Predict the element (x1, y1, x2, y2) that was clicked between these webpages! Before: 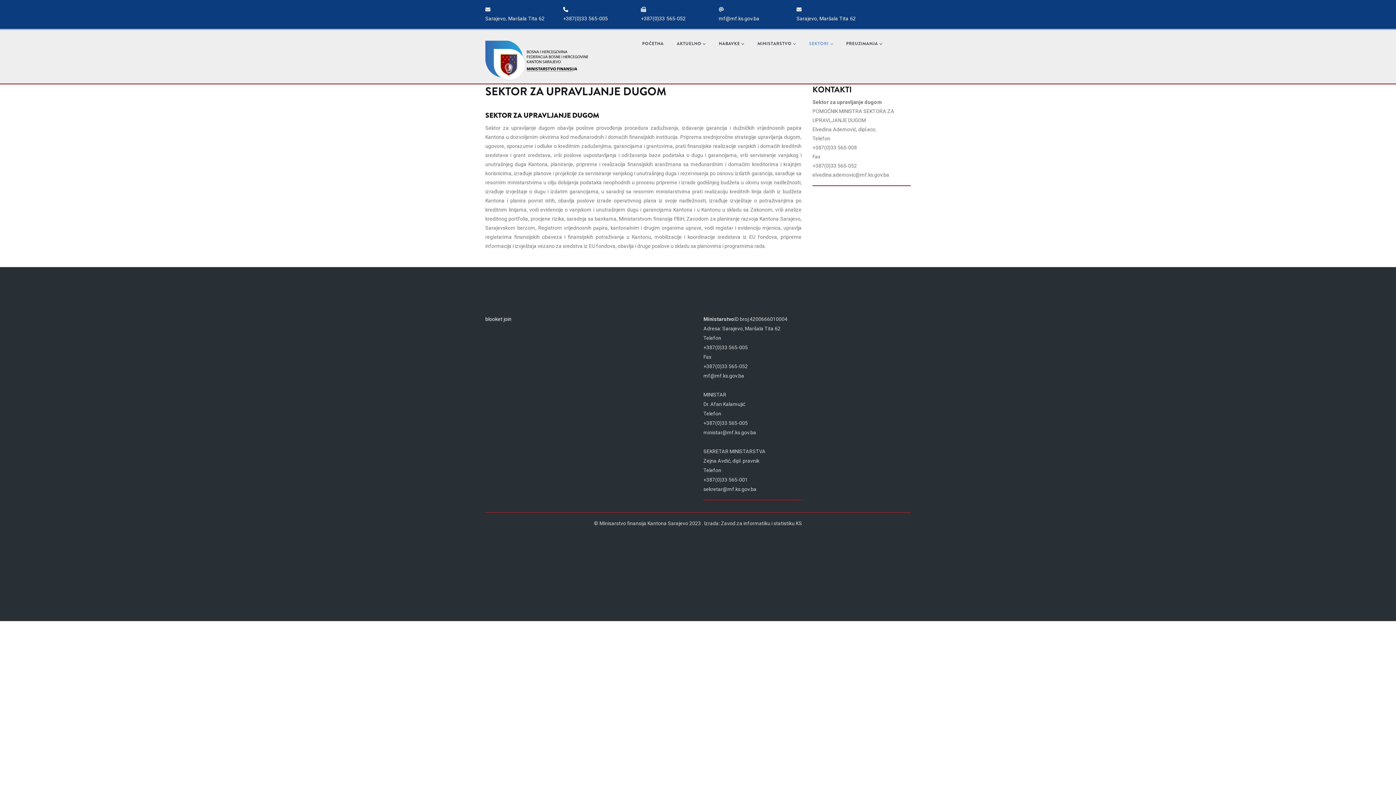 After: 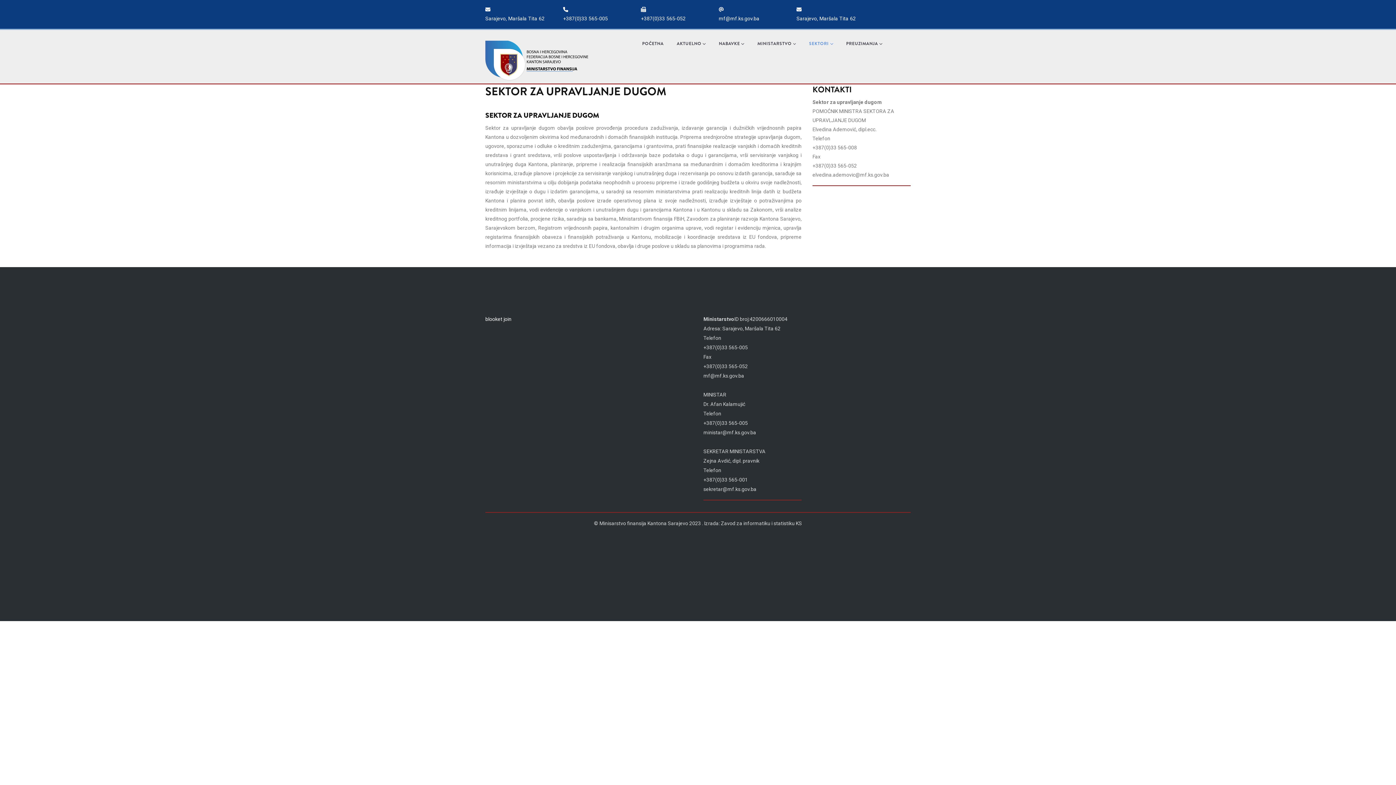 Action: label: AKTUELNO bbox: (670, 29, 712, 57)